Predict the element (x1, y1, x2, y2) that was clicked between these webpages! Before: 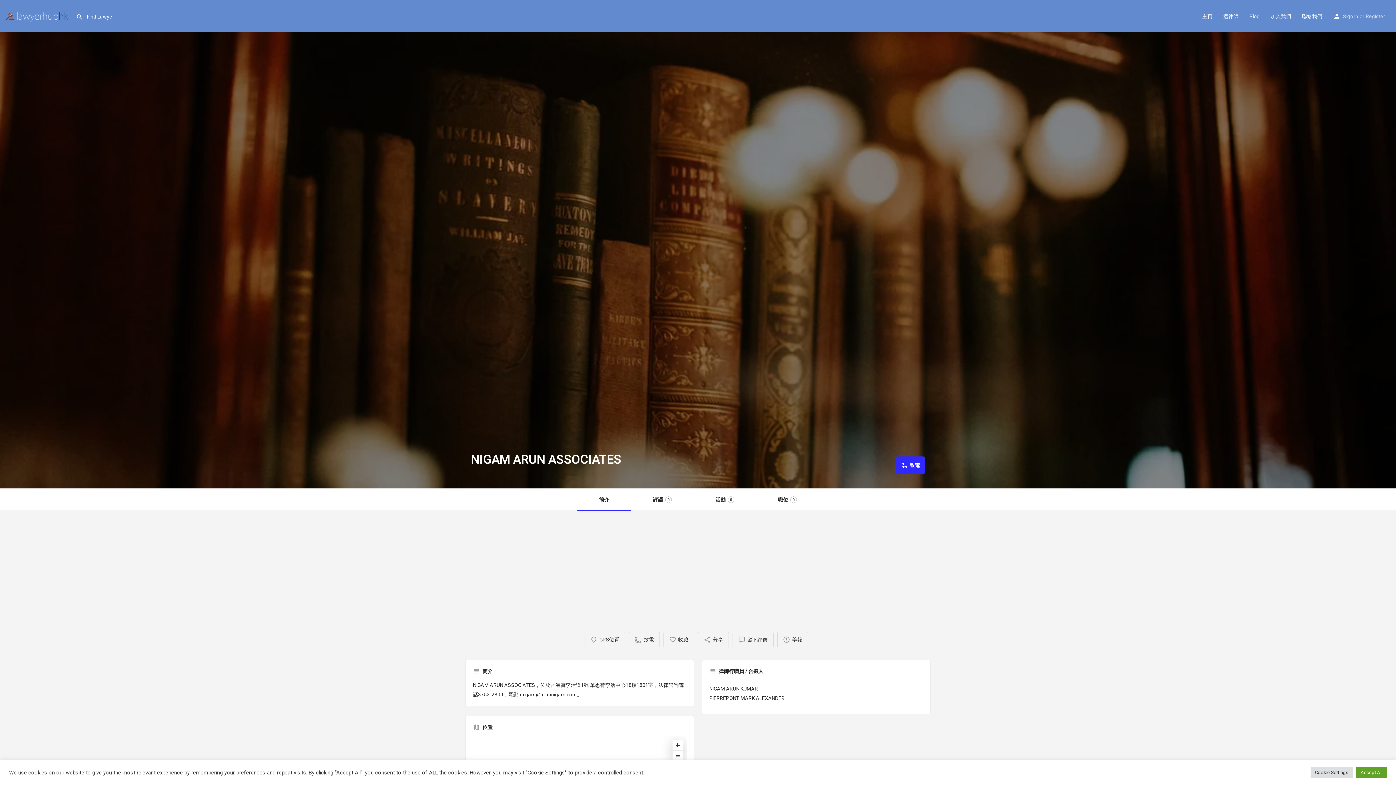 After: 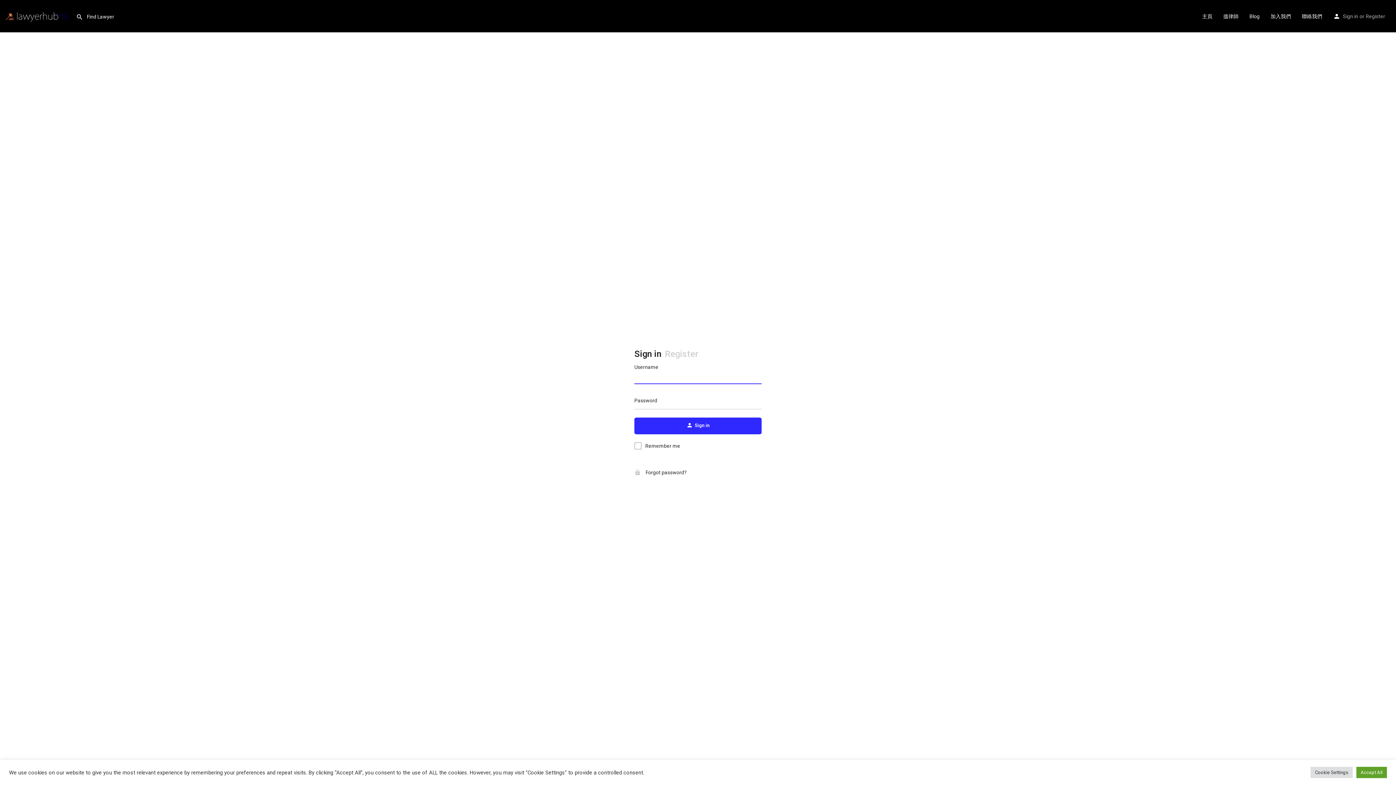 Action: label: 舉報 bbox: (777, 632, 808, 647)